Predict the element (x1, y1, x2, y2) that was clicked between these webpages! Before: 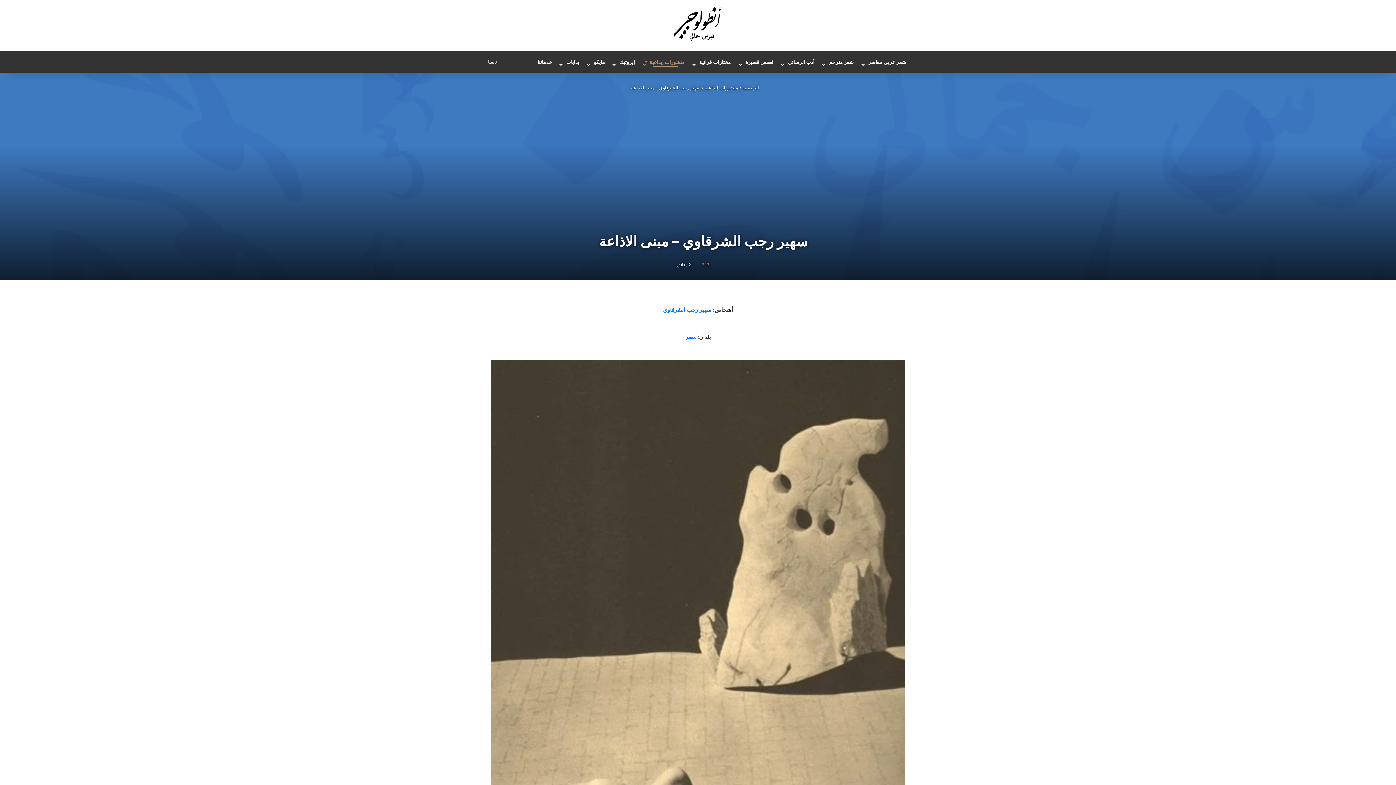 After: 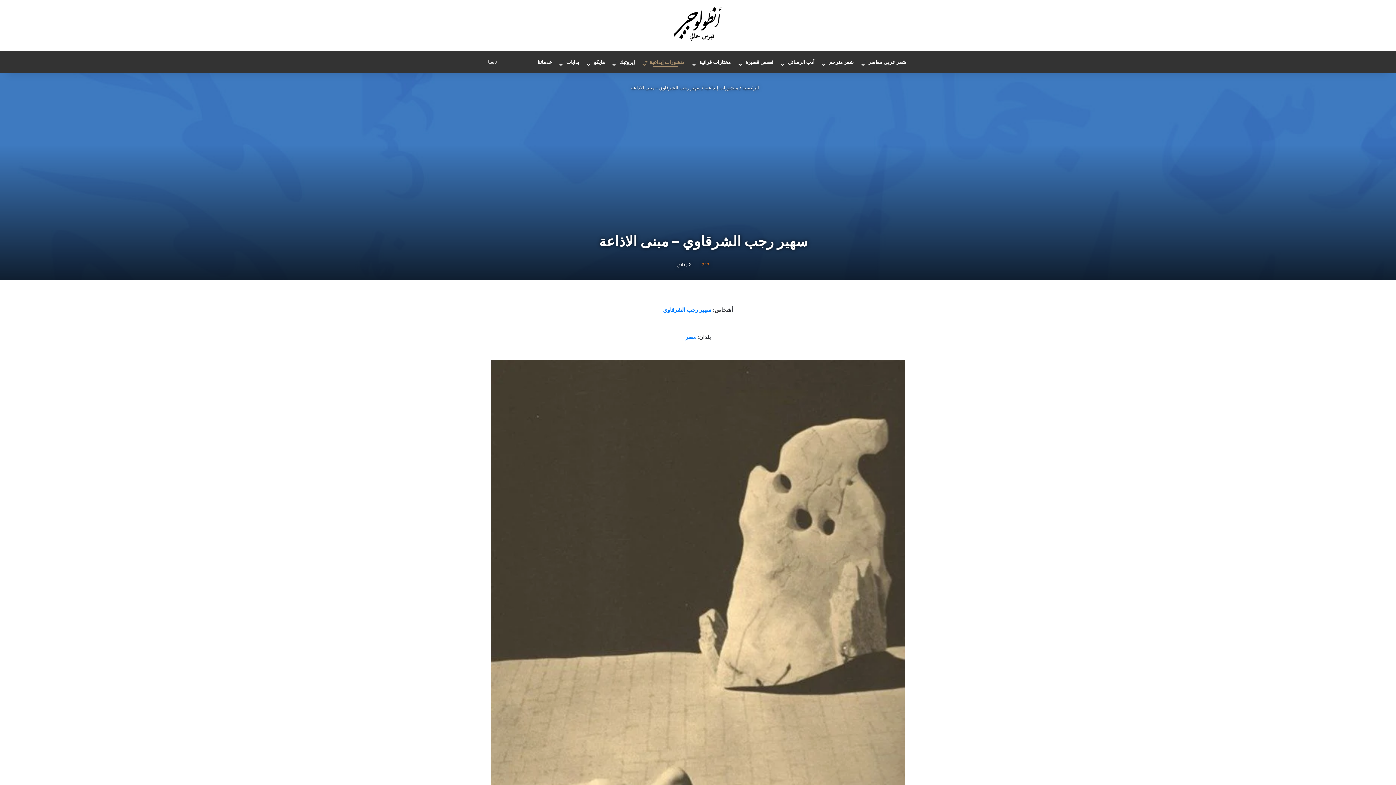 Action: bbox: (471, 50, 482, 72) label: الوضع المظلم